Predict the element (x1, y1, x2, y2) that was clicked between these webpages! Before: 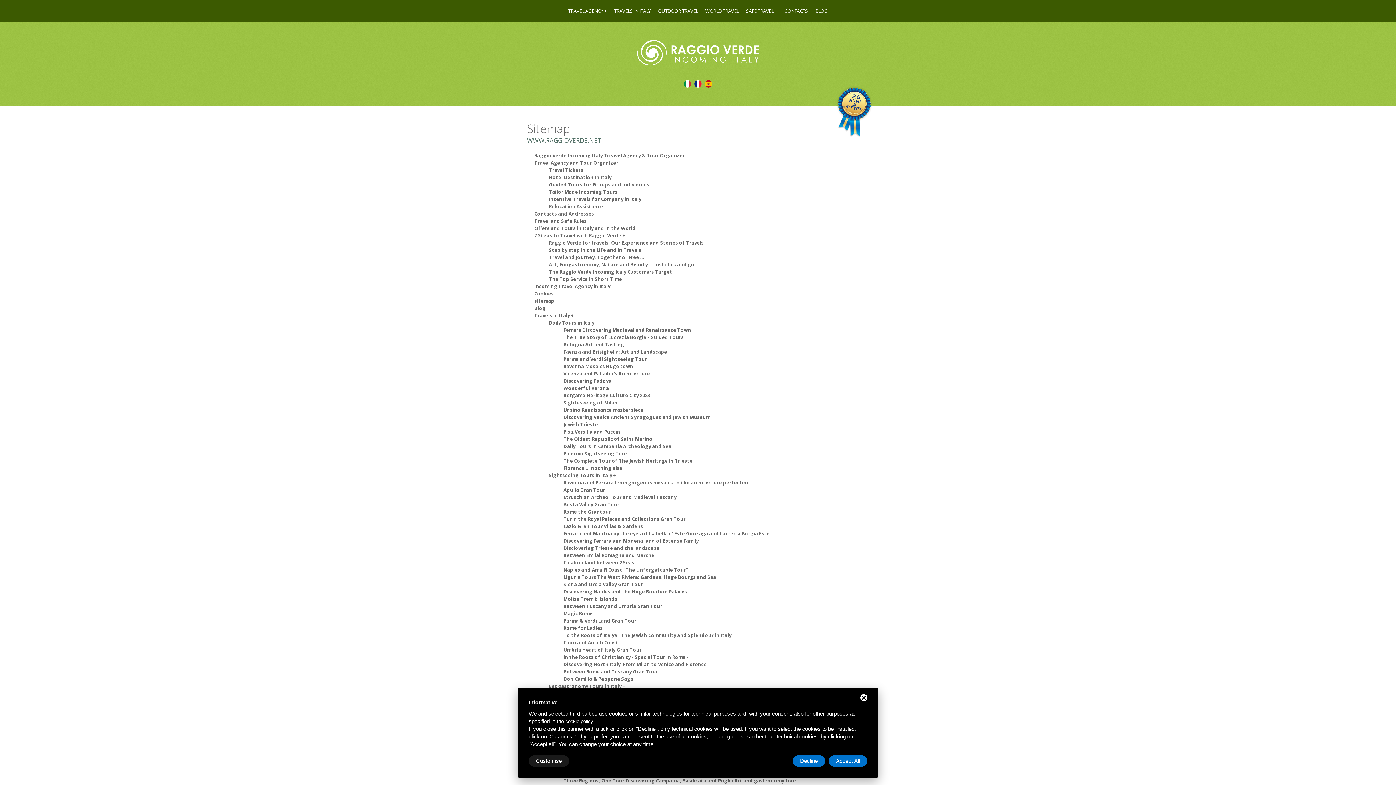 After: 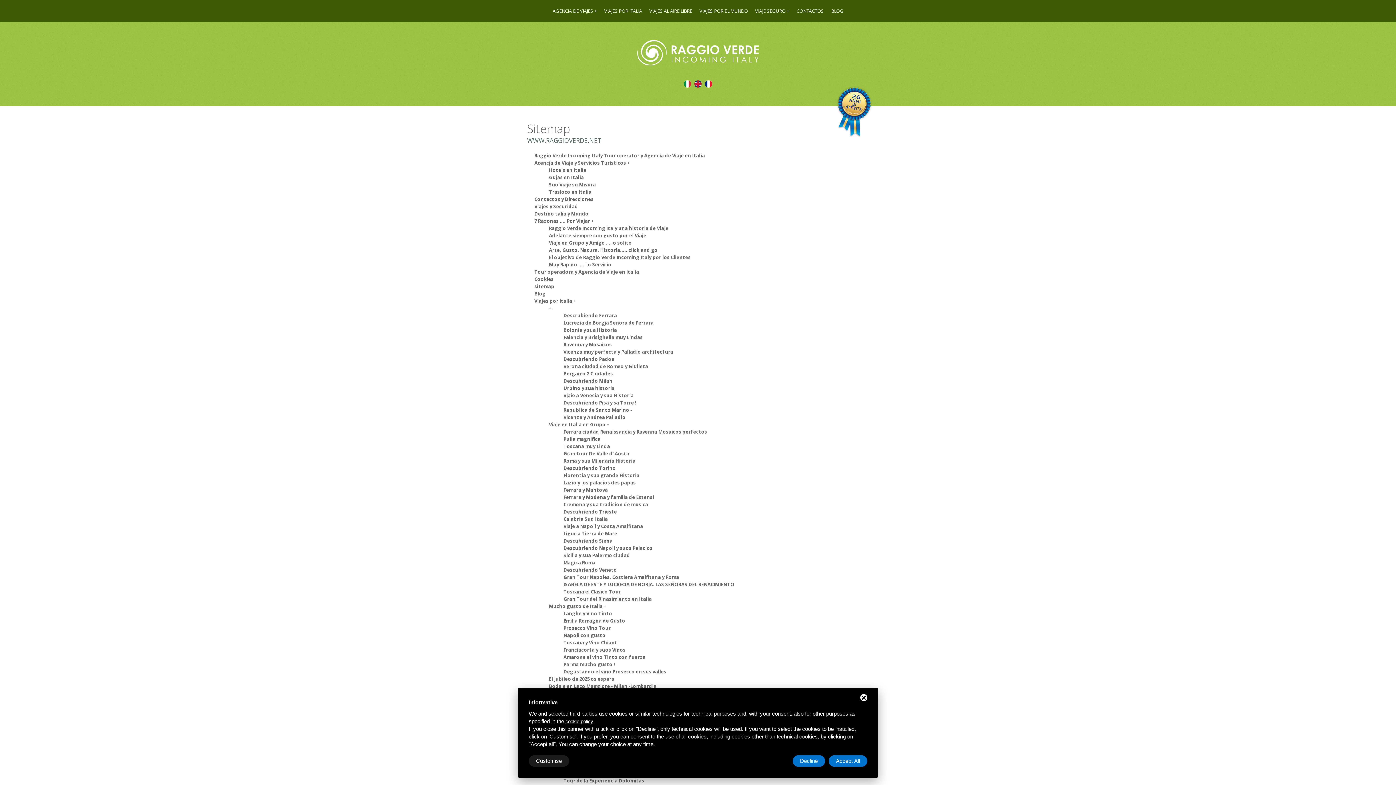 Action: bbox: (704, 80, 713, 87)